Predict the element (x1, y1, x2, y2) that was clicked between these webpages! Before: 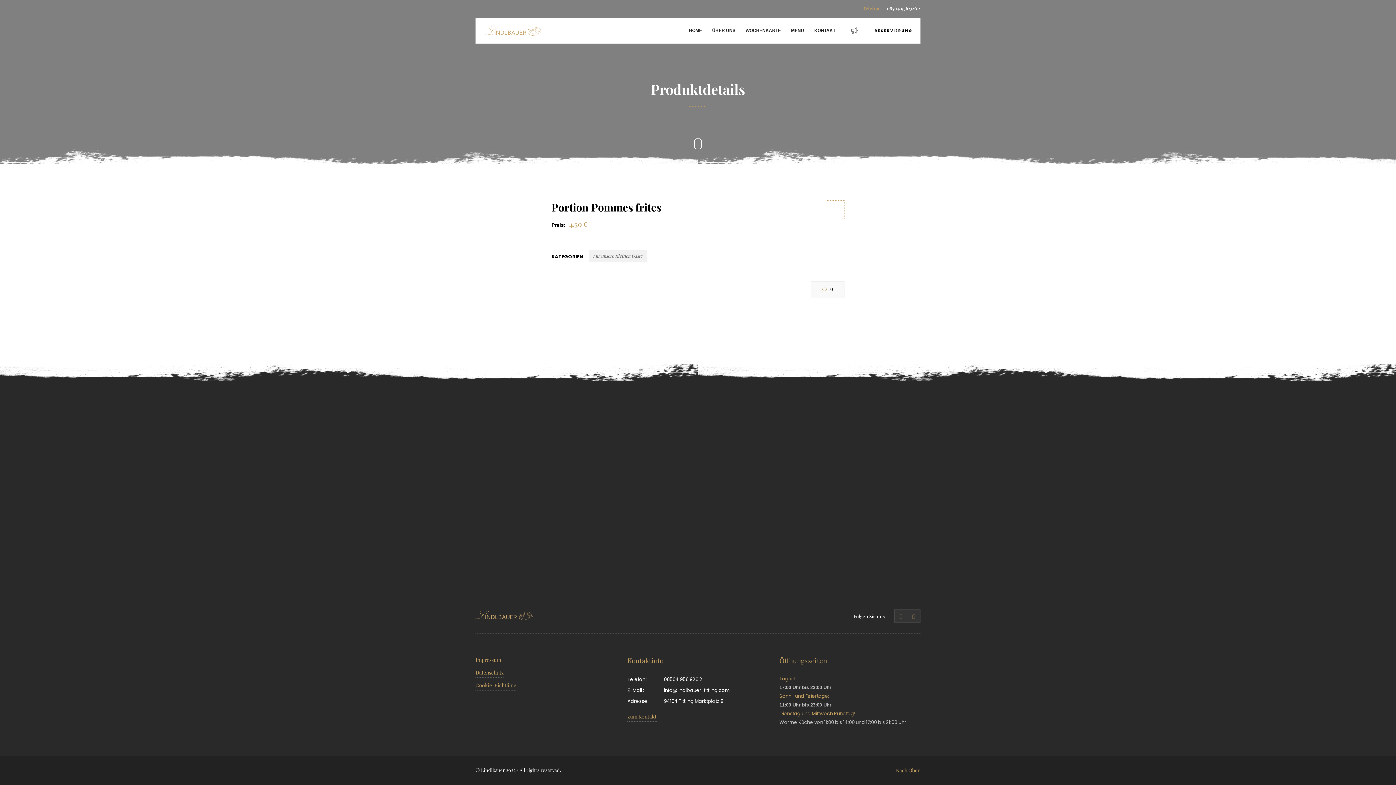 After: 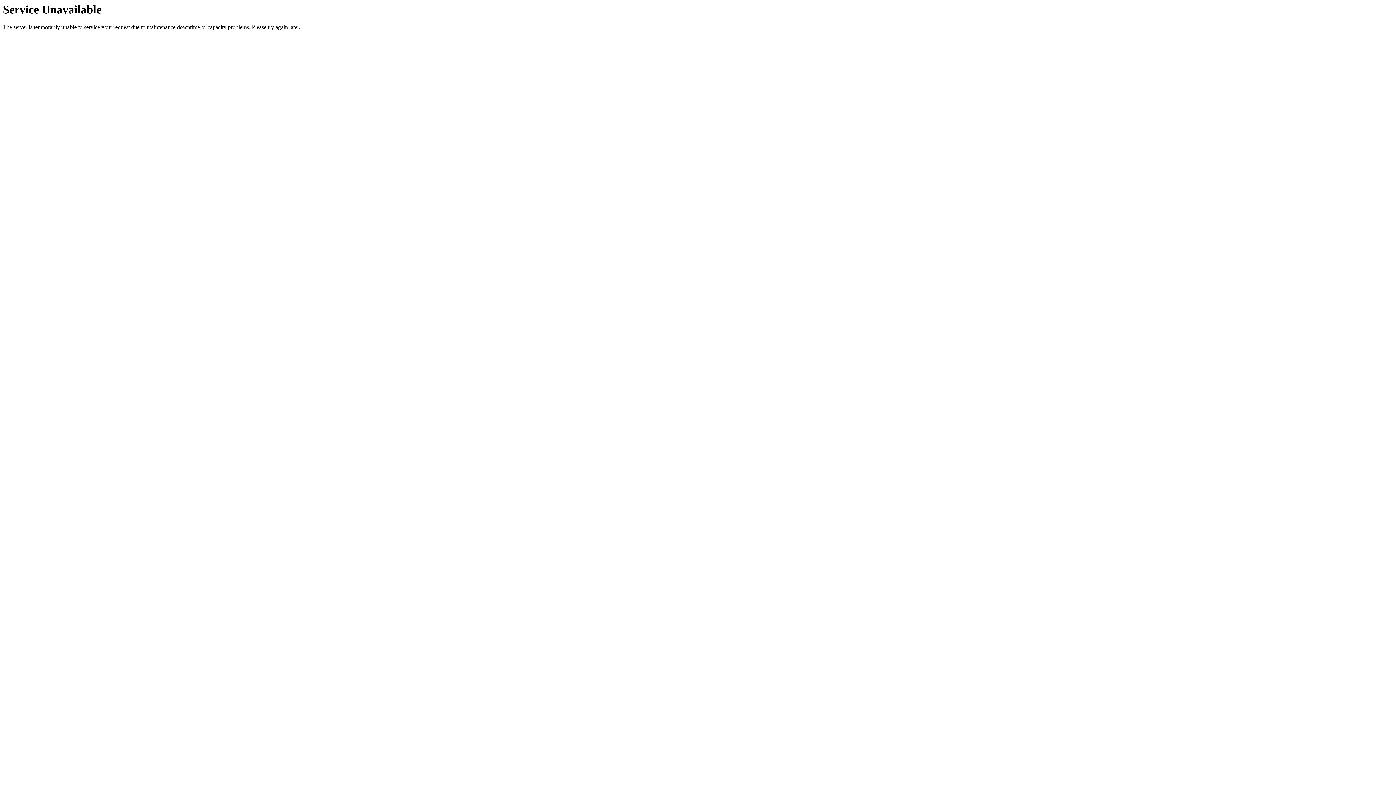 Action: bbox: (485, 26, 542, 35)